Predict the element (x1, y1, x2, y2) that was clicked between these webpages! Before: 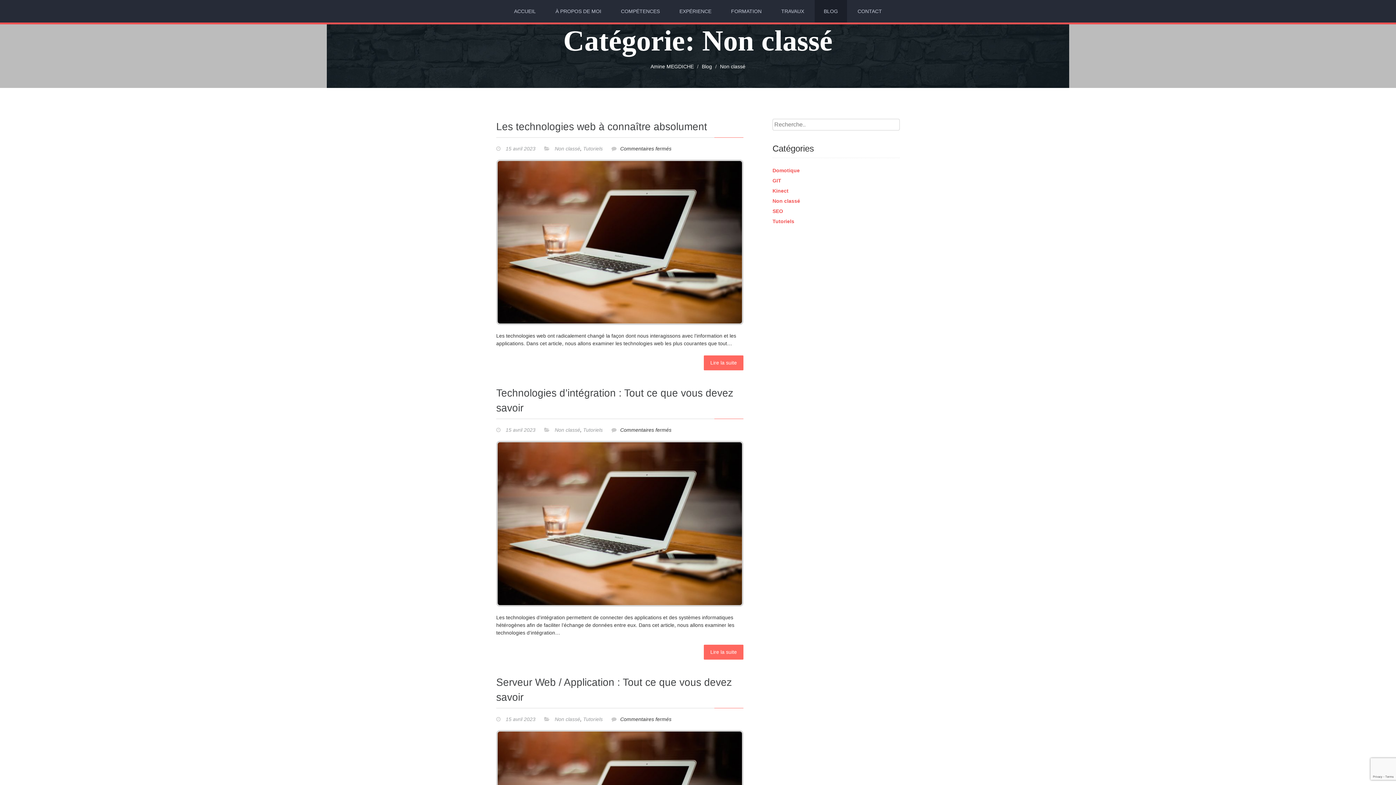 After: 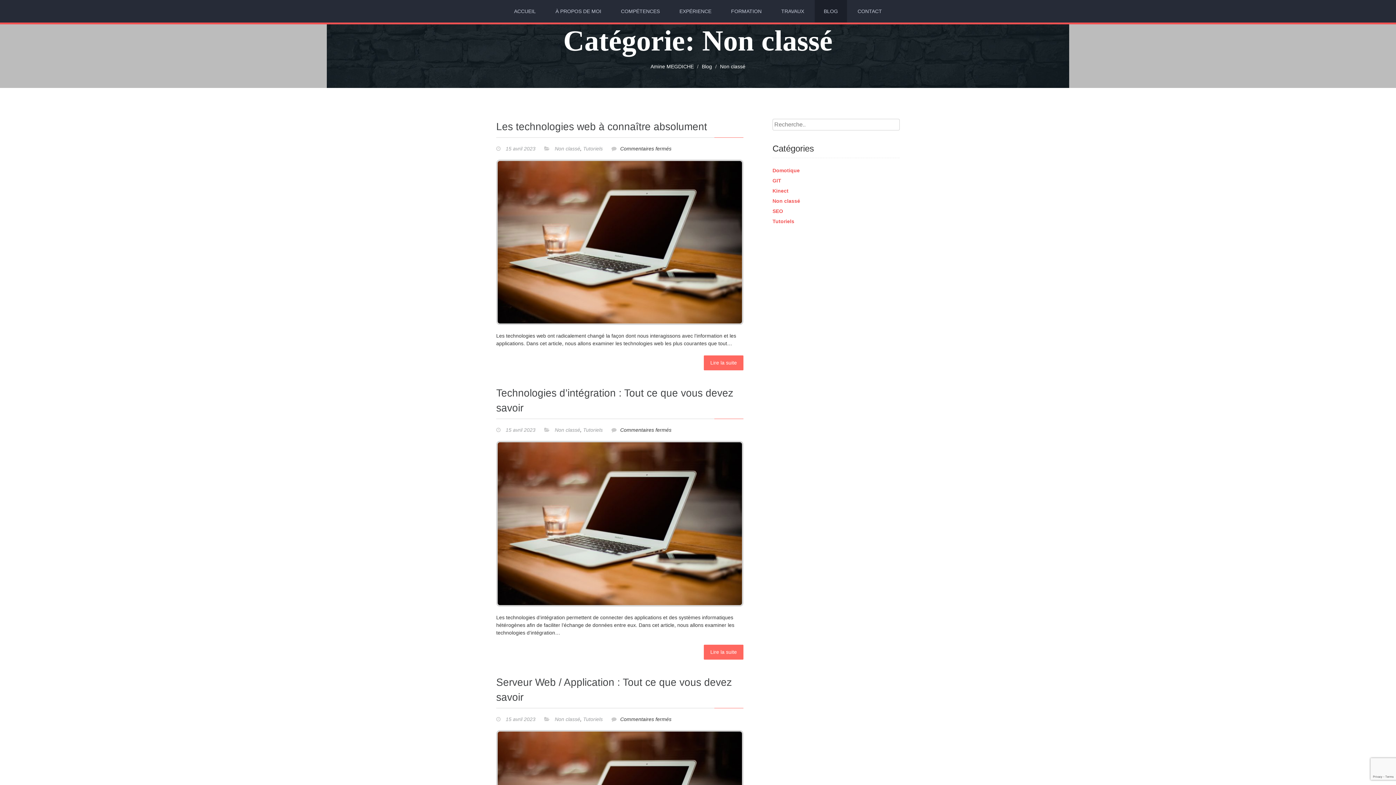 Action: bbox: (554, 427, 580, 433) label: Non classé